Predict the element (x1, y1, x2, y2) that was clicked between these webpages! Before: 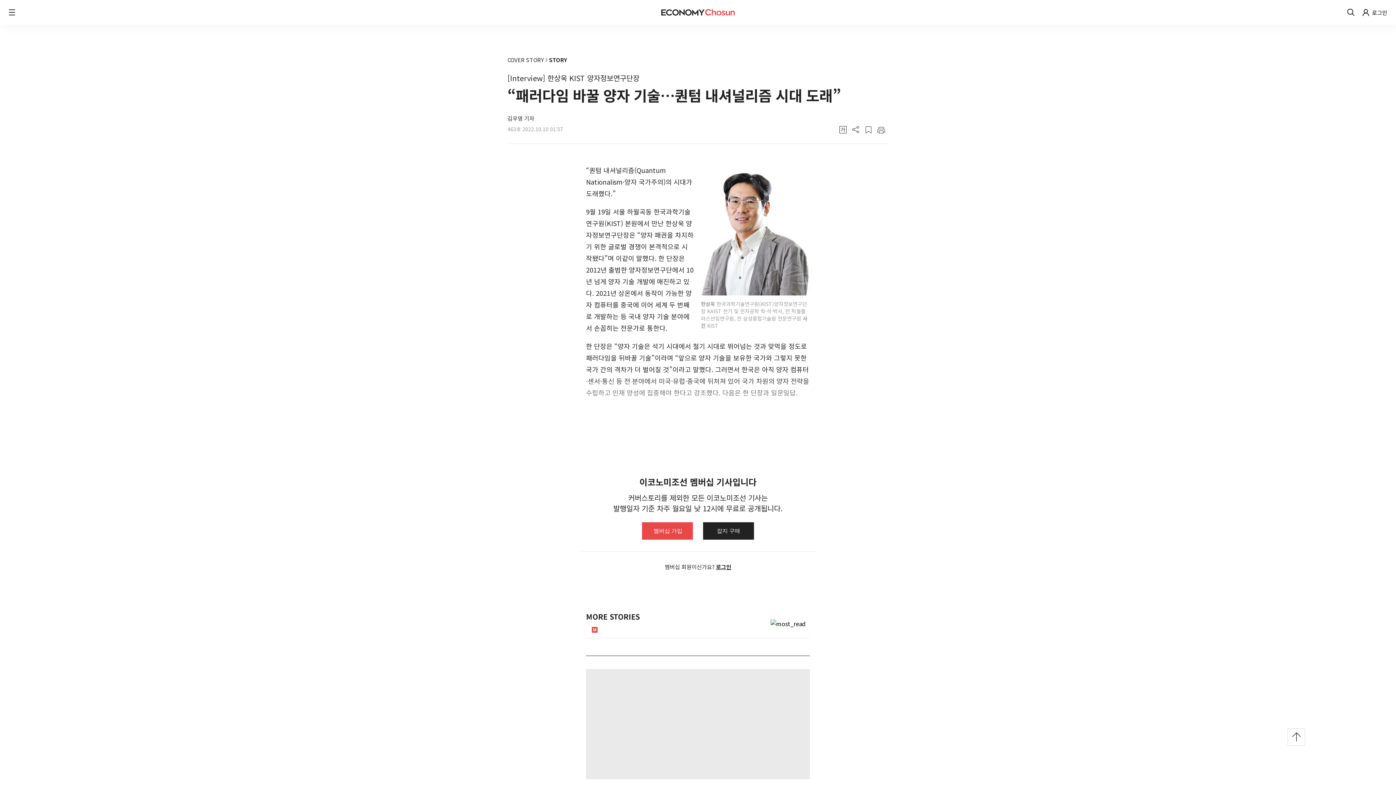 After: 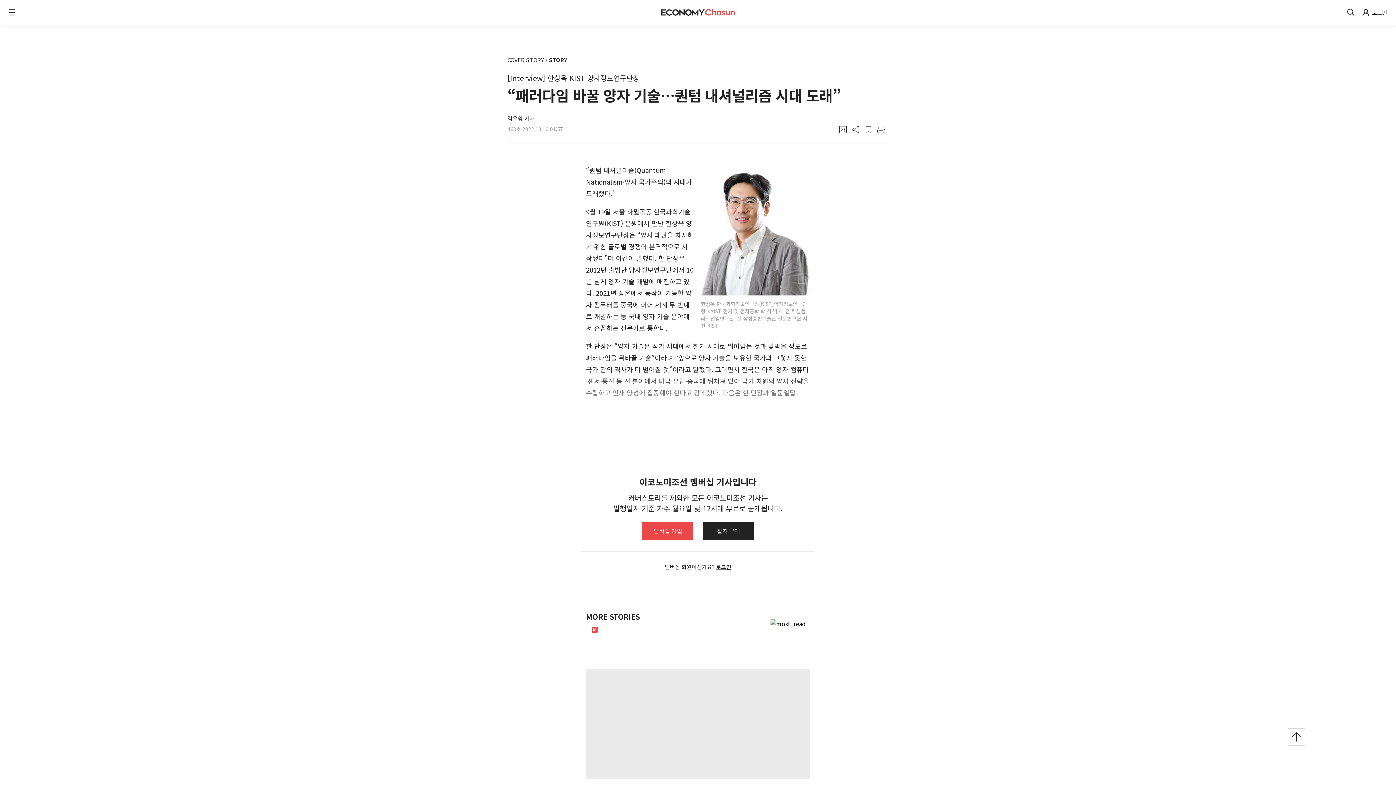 Action: bbox: (1362, 8, 1369, 16)